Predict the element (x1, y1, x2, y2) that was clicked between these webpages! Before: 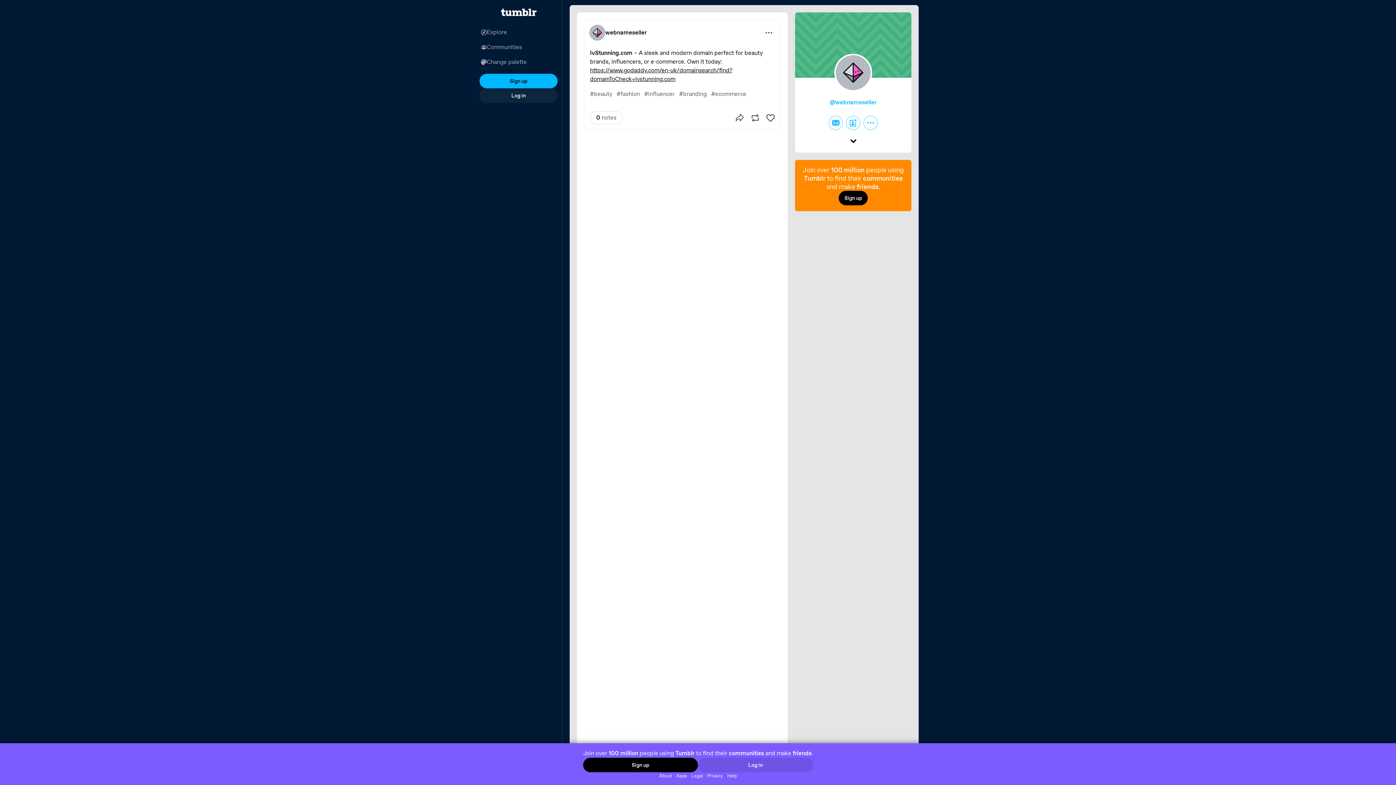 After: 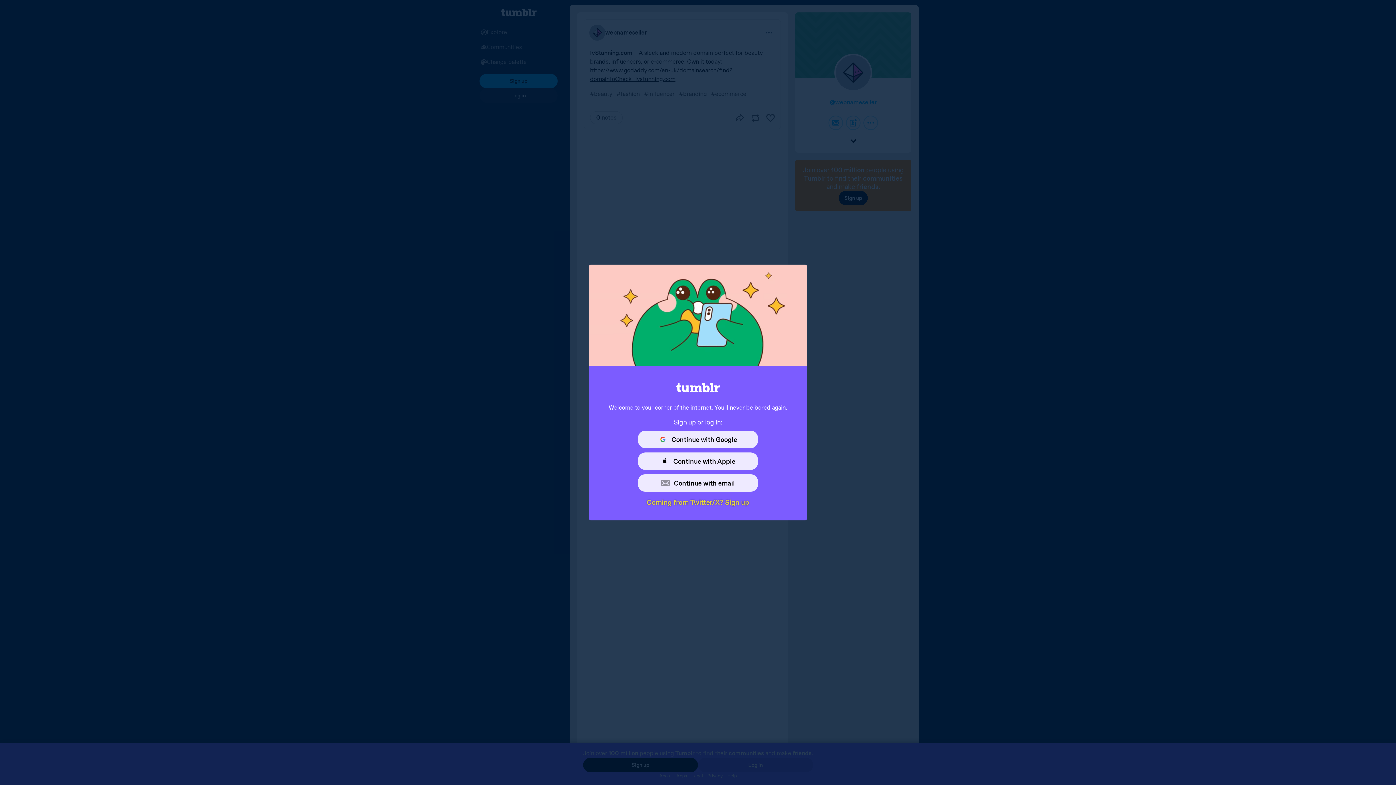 Action: label: Log in bbox: (479, 88, 557, 102)